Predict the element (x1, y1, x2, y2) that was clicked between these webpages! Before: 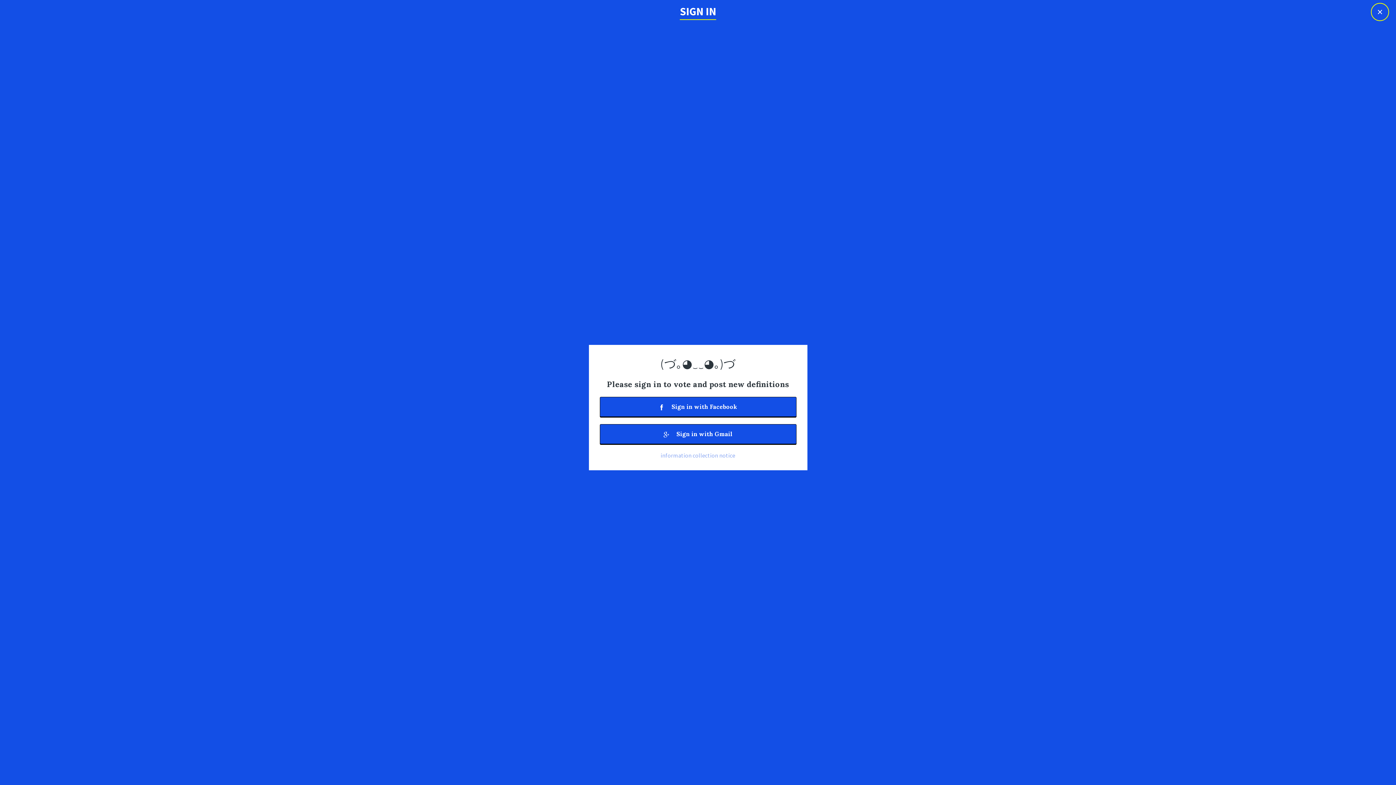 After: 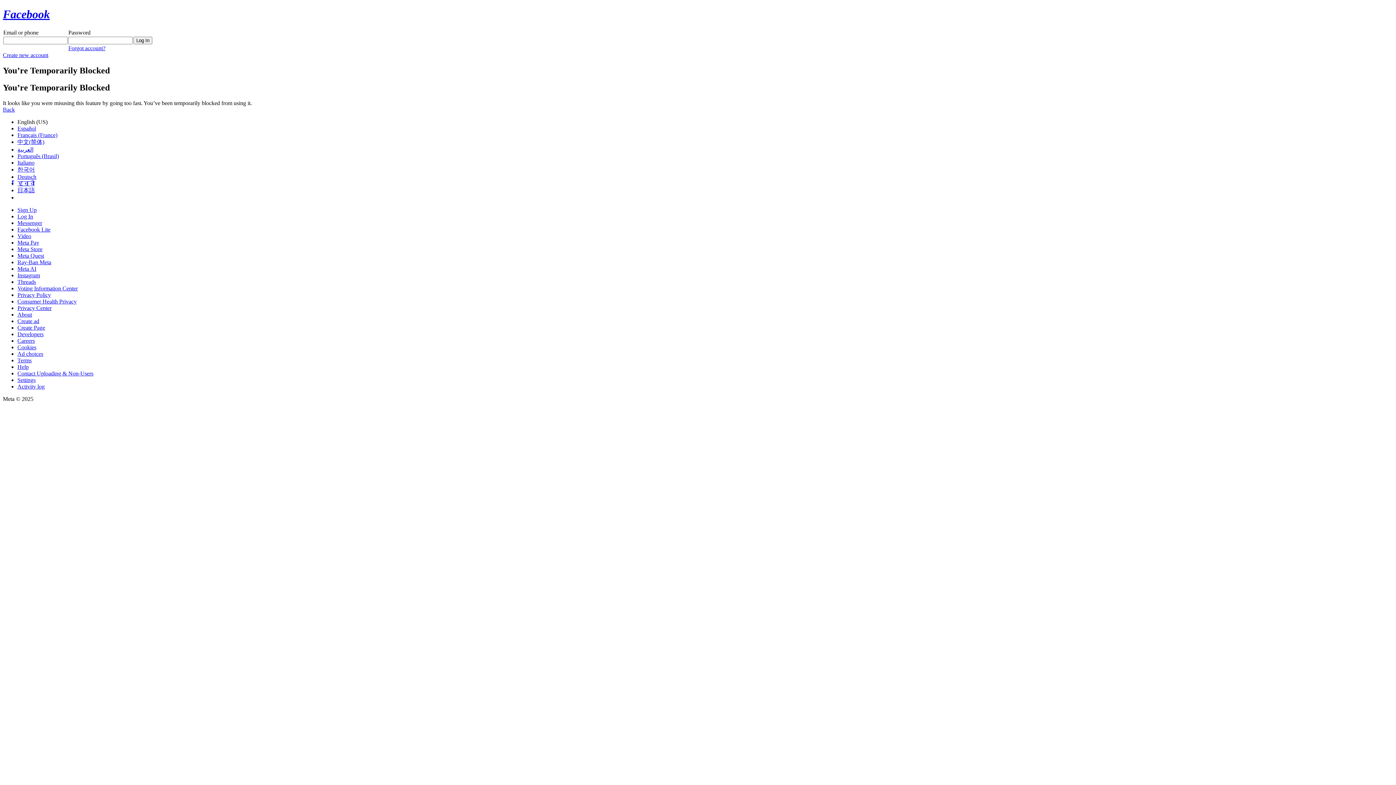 Action: bbox: (599, 396, 796, 416) label:  Sign in with Facebook